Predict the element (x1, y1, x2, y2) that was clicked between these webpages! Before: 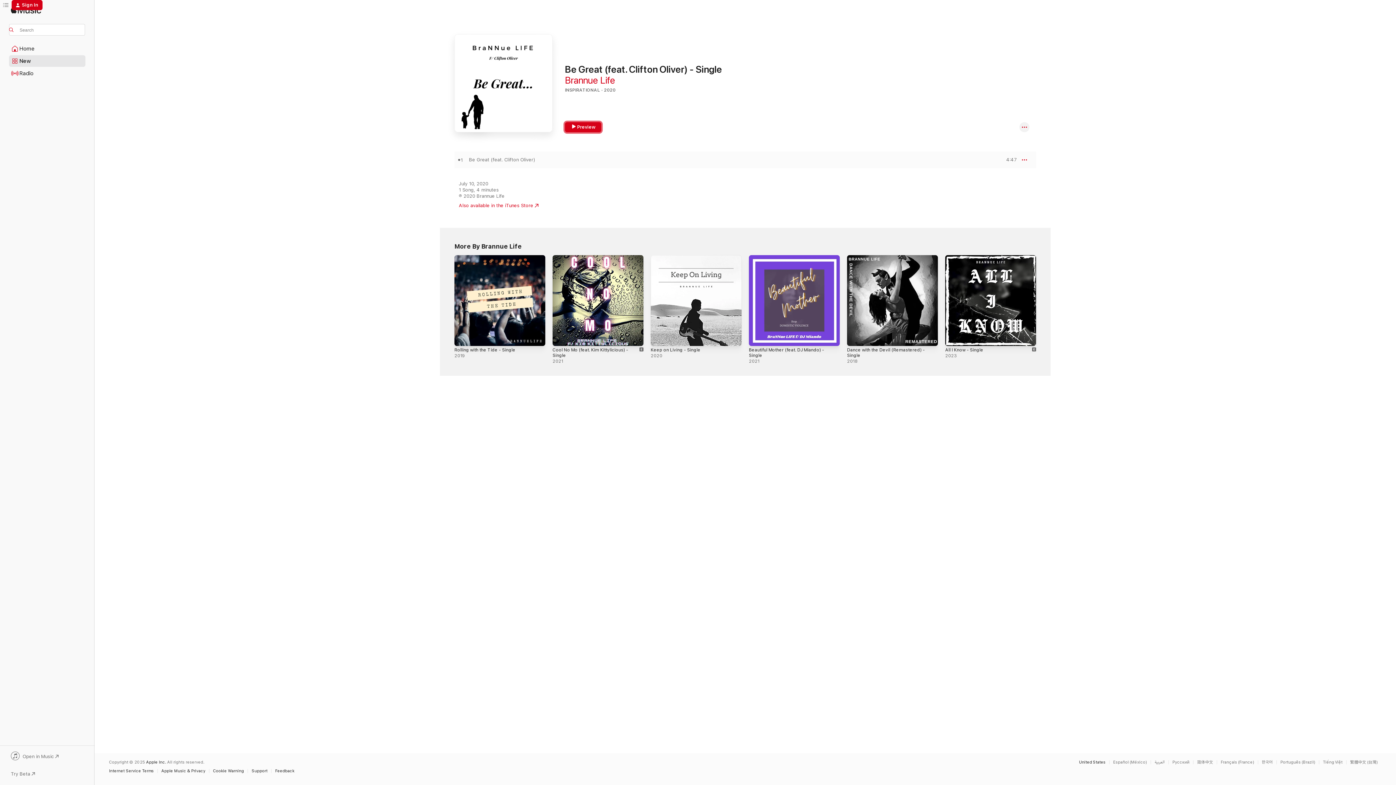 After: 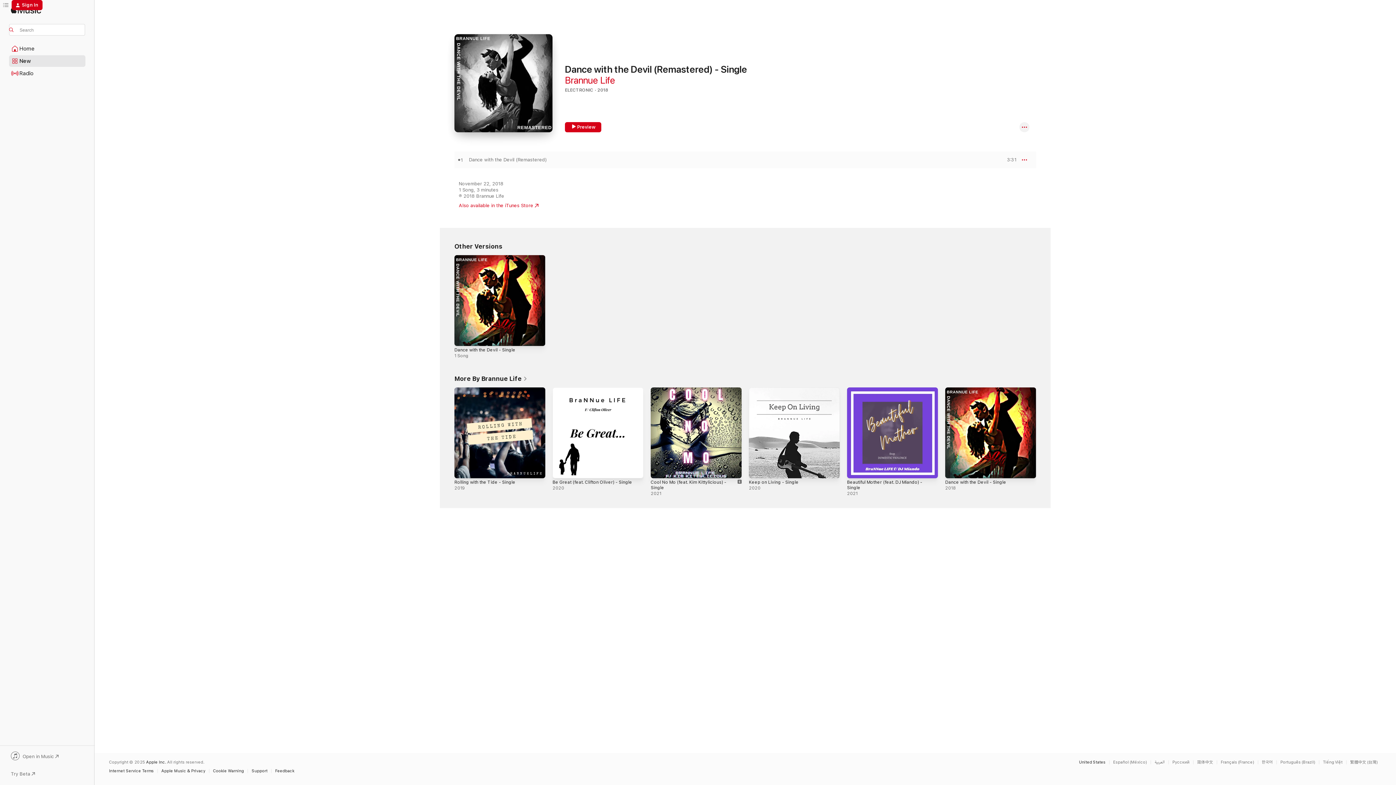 Action: bbox: (847, 255, 938, 346) label: Dance with the Devil (Remastered) - Single, 2018